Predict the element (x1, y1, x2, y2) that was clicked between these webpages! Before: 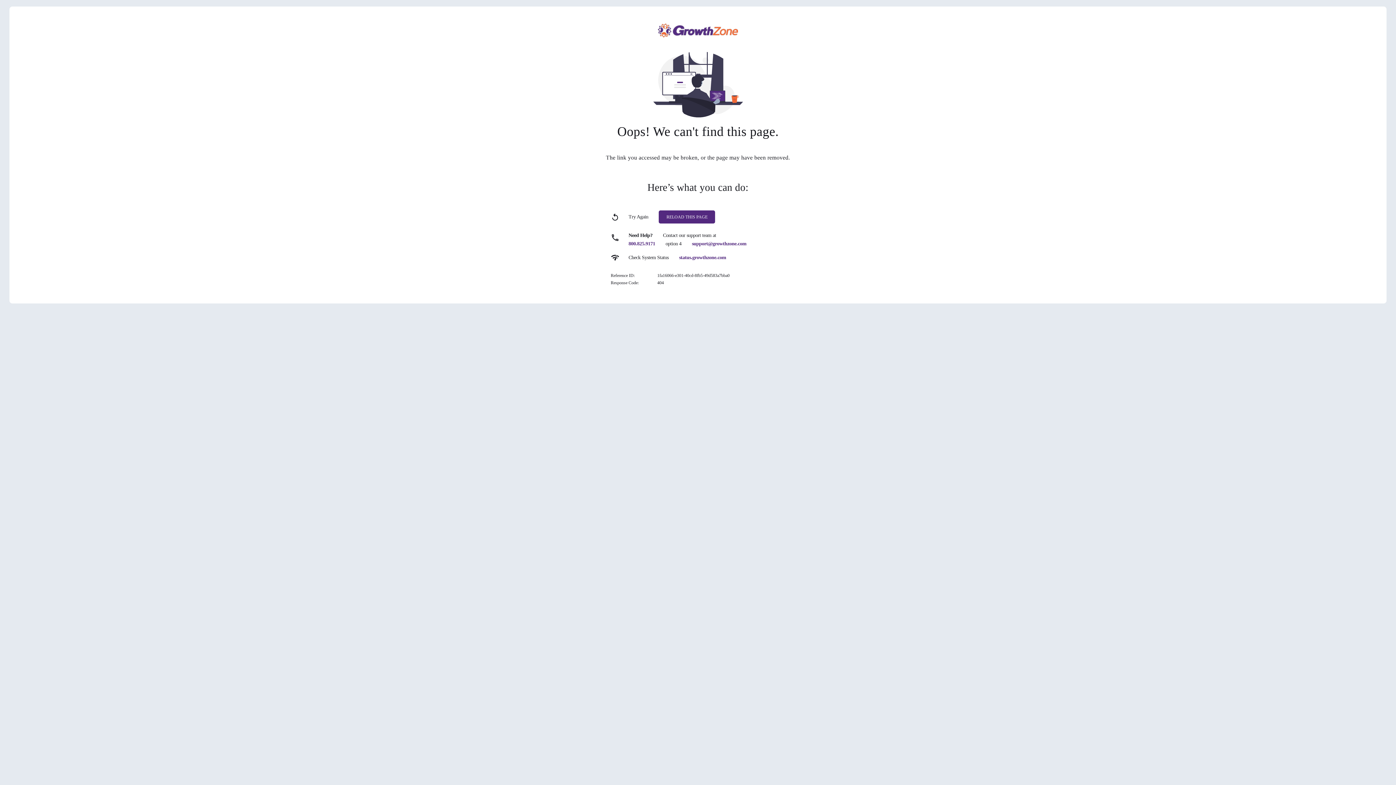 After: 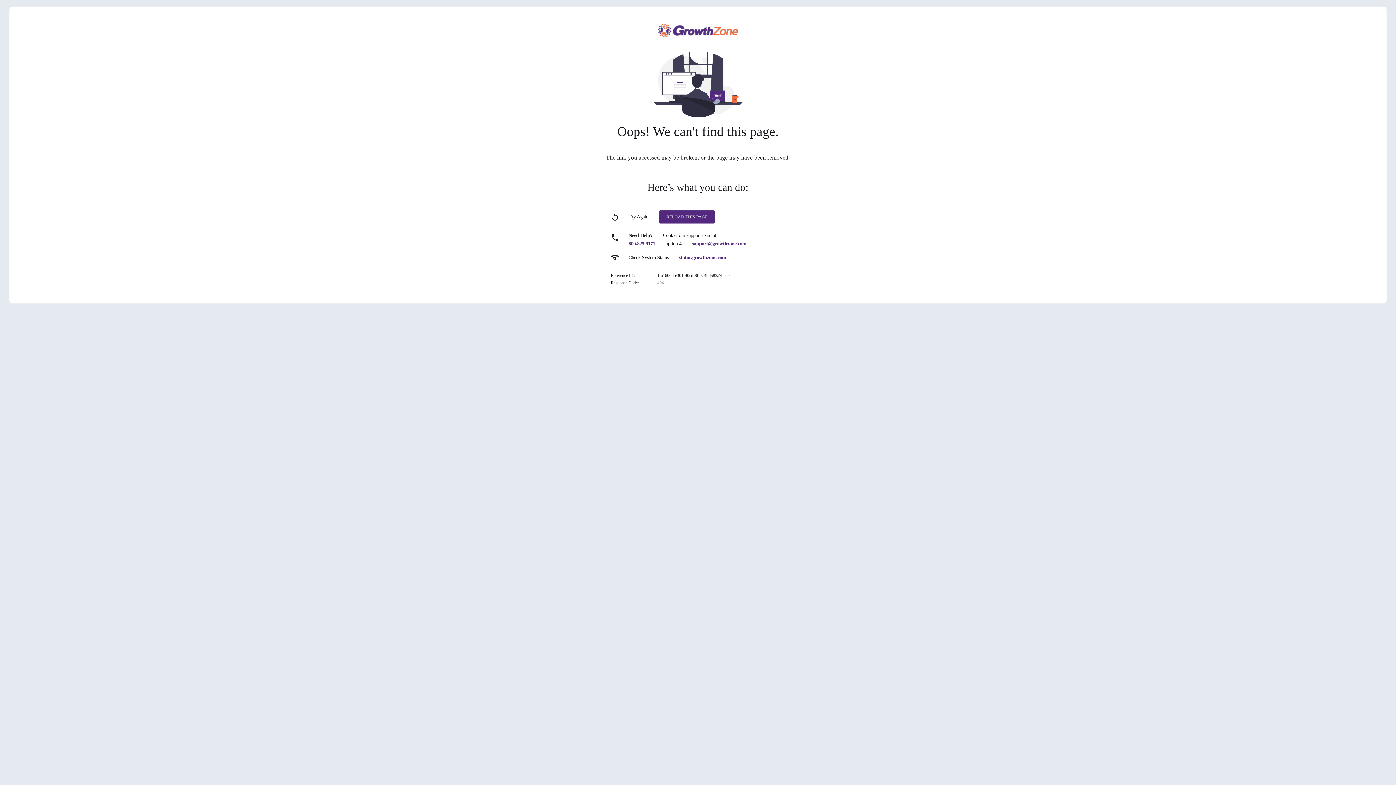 Action: bbox: (692, 241, 746, 246) label: support@growthzone.com